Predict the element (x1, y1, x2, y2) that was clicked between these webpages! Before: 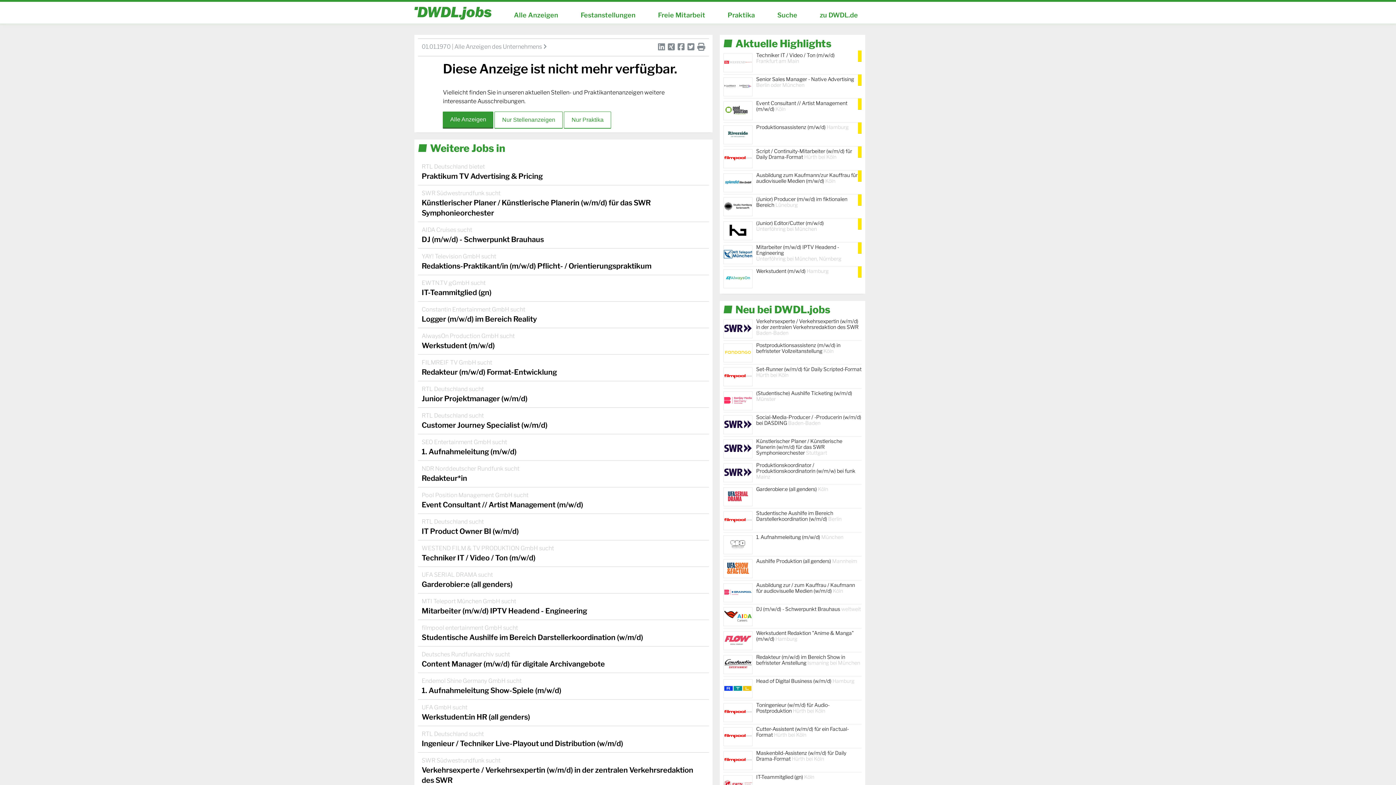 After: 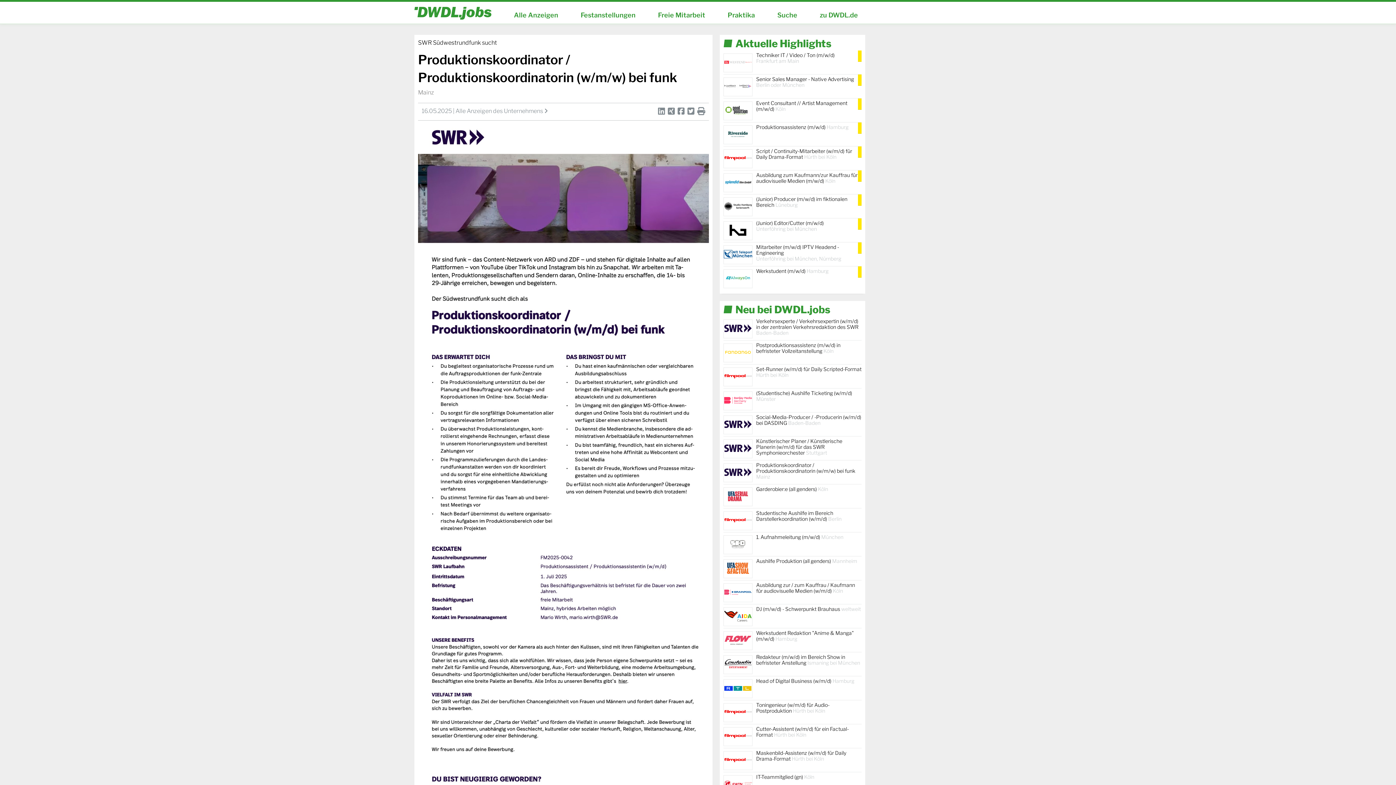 Action: label: Produktionskoordinator / Produktionskoordinatorin (w/m/w) bei funk Mainz bbox: (723, 460, 861, 484)